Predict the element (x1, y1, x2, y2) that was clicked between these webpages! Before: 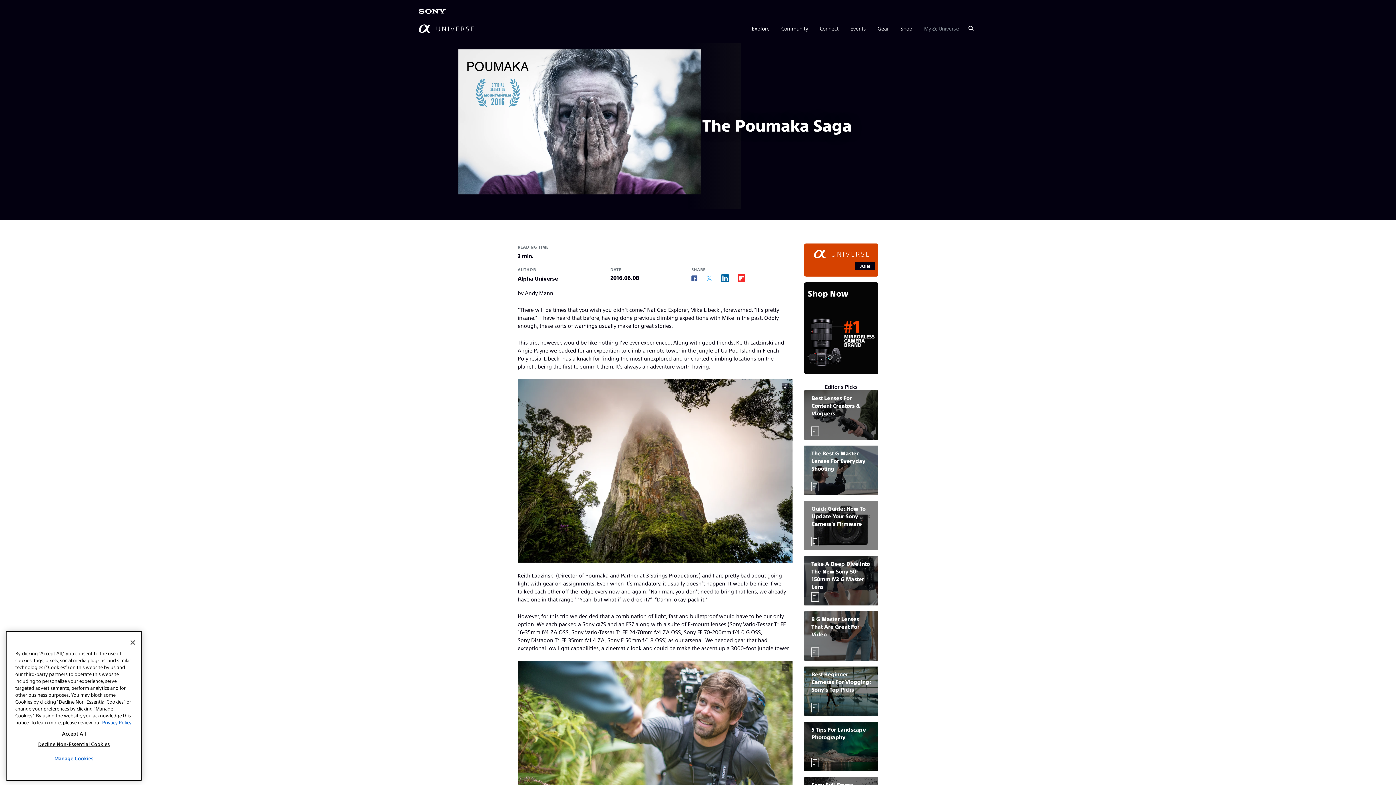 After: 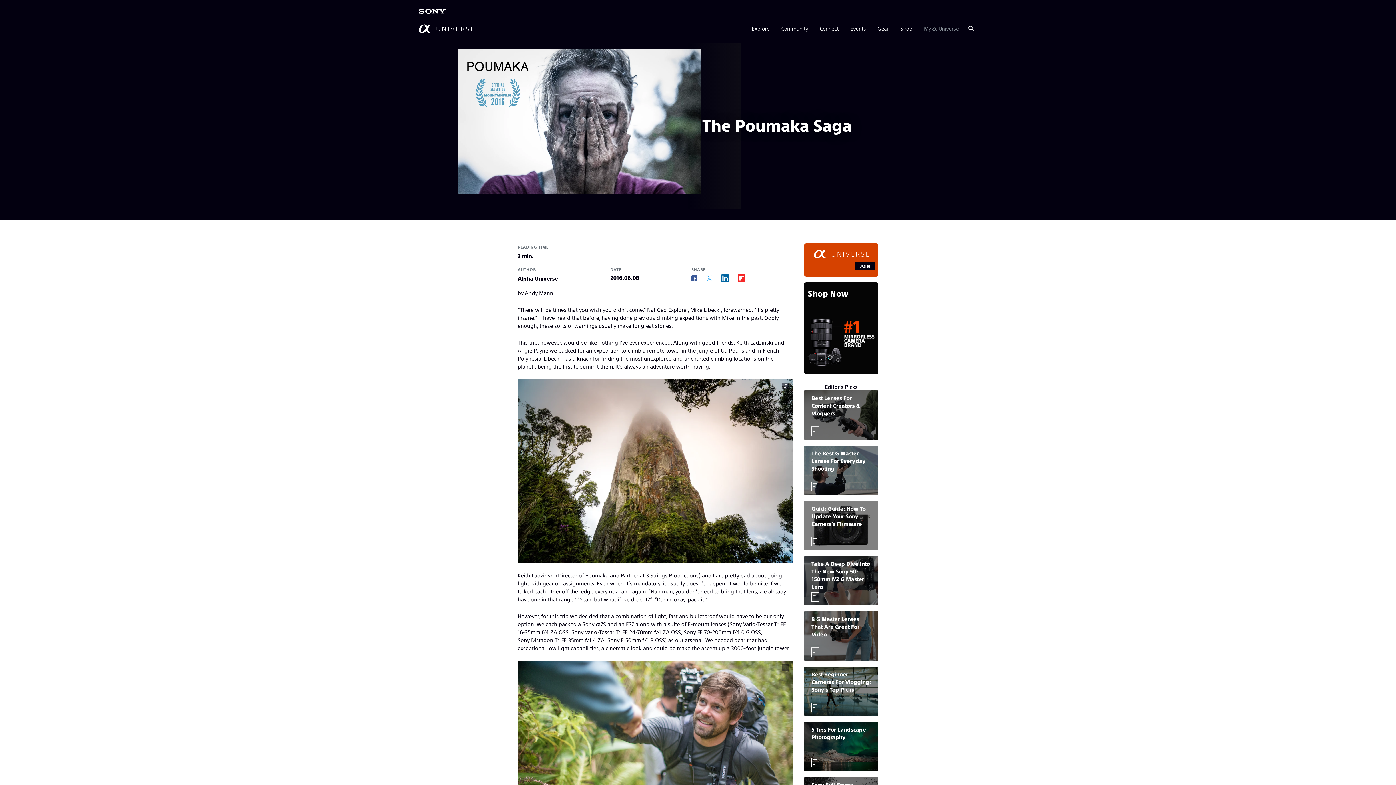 Action: label: Close bbox: (124, 721, 140, 737)